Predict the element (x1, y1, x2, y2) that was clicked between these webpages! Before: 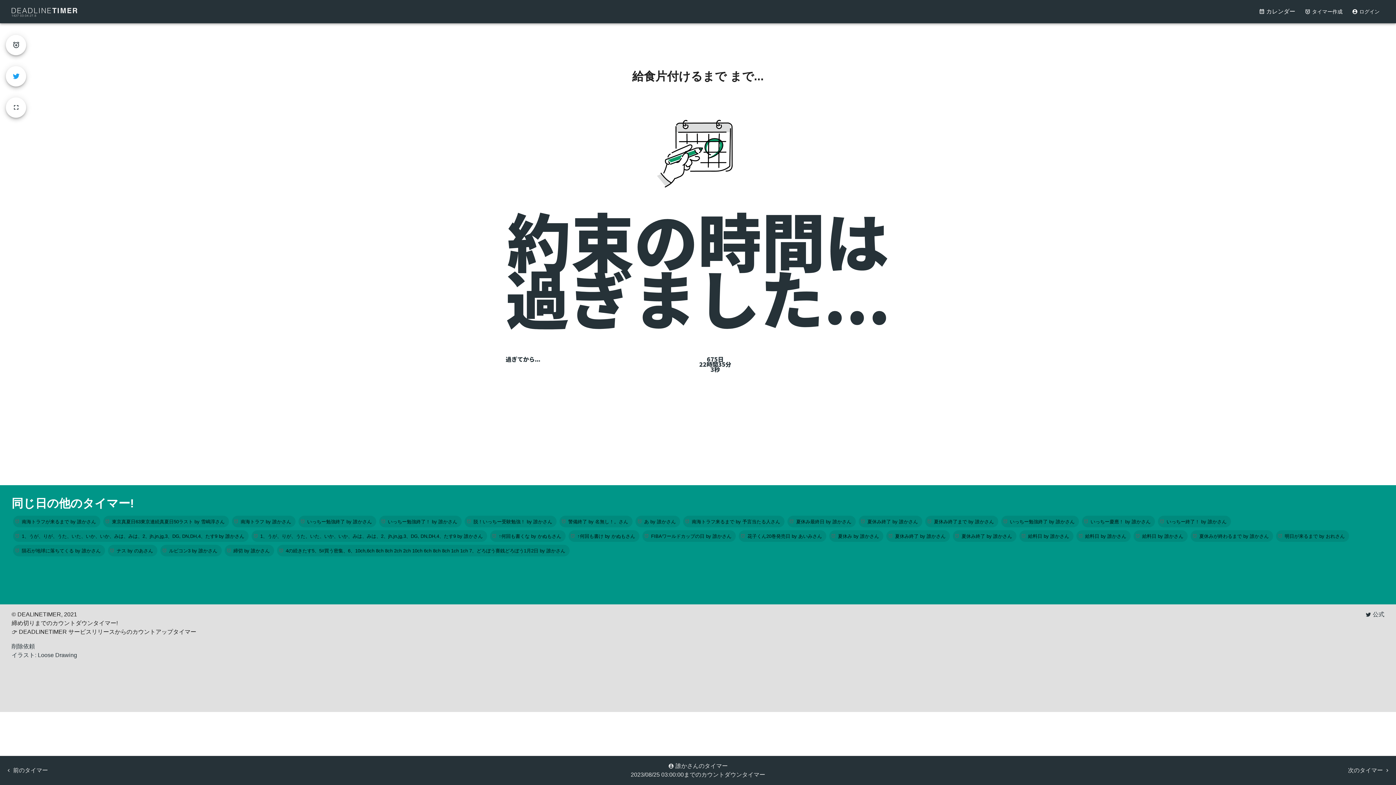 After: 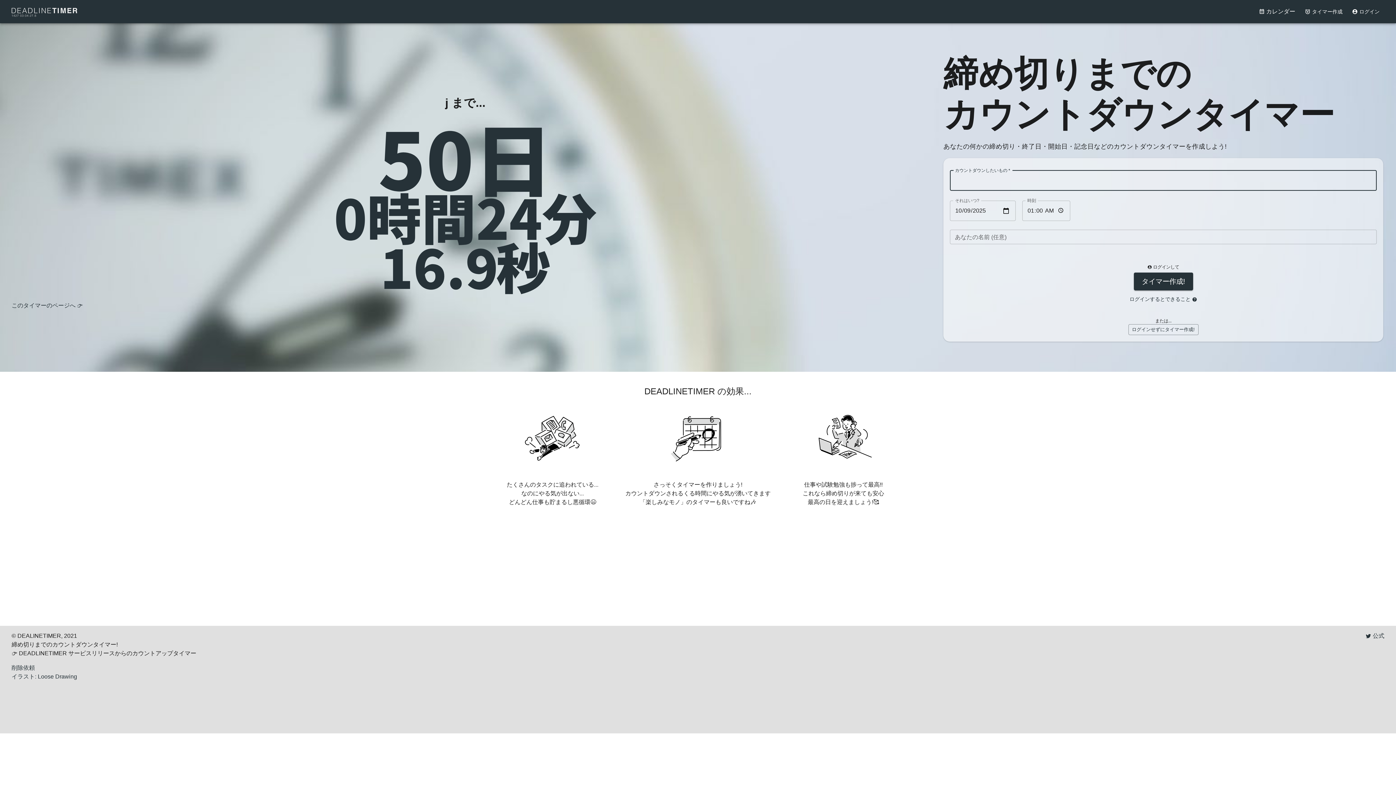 Action: bbox: (8, 1, 81, 21)